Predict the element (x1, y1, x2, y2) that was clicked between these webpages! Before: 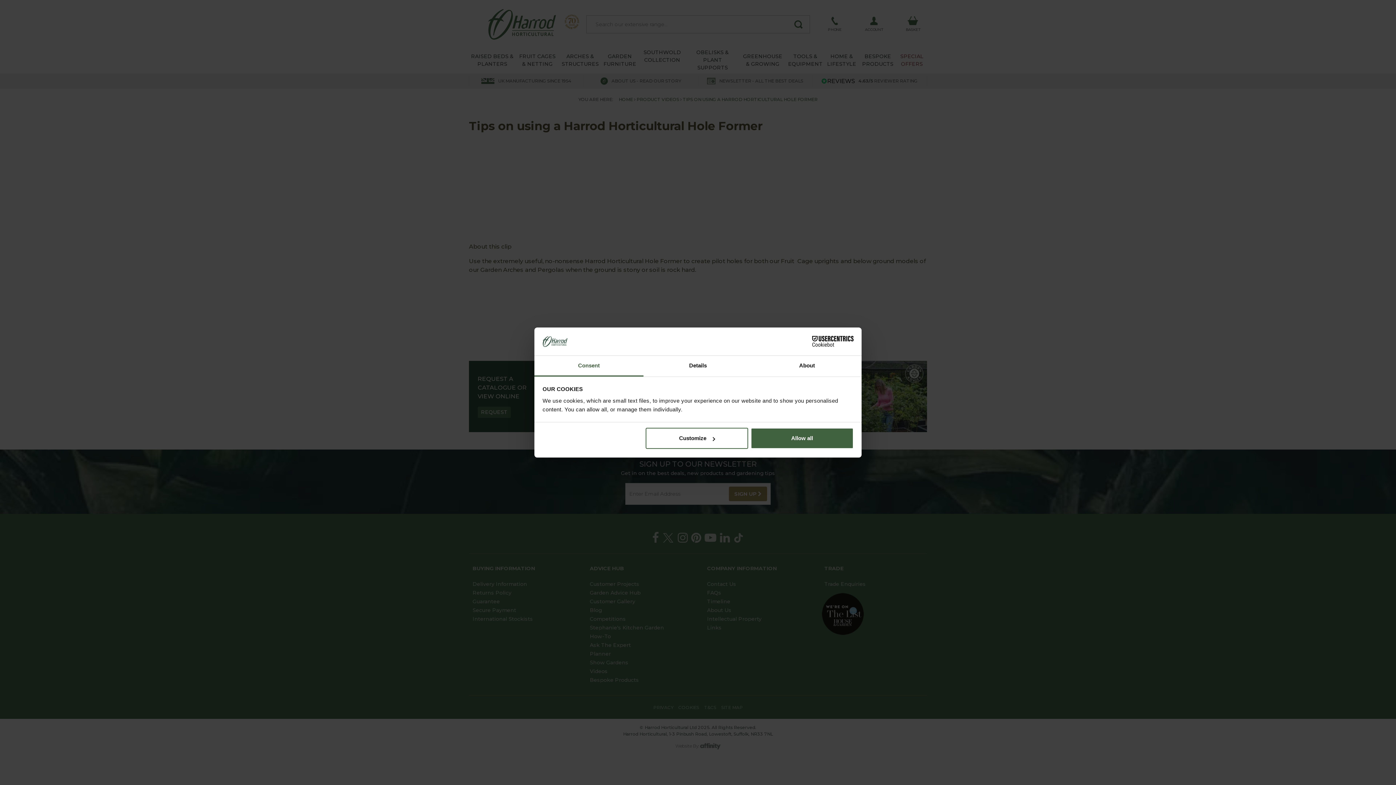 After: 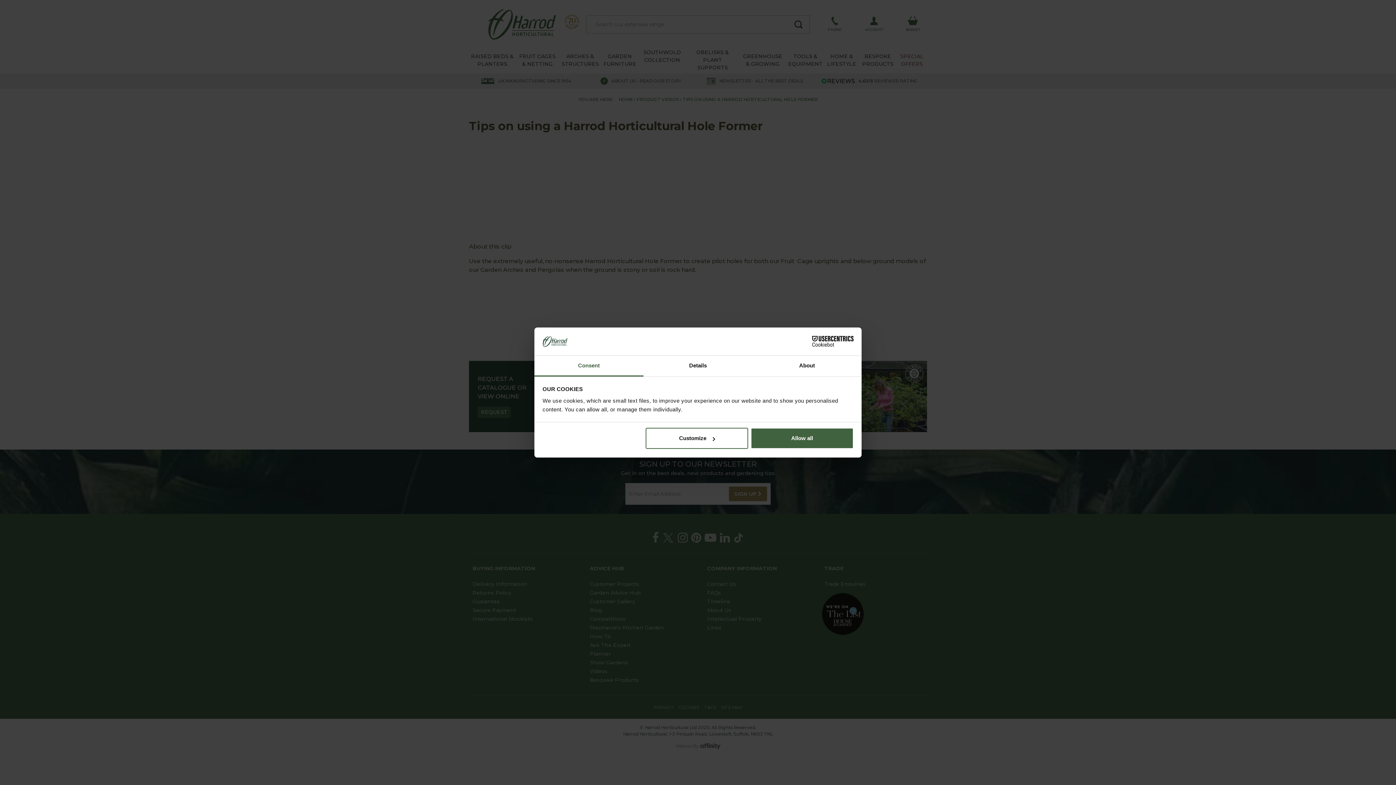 Action: bbox: (534, 355, 643, 376) label: Consent